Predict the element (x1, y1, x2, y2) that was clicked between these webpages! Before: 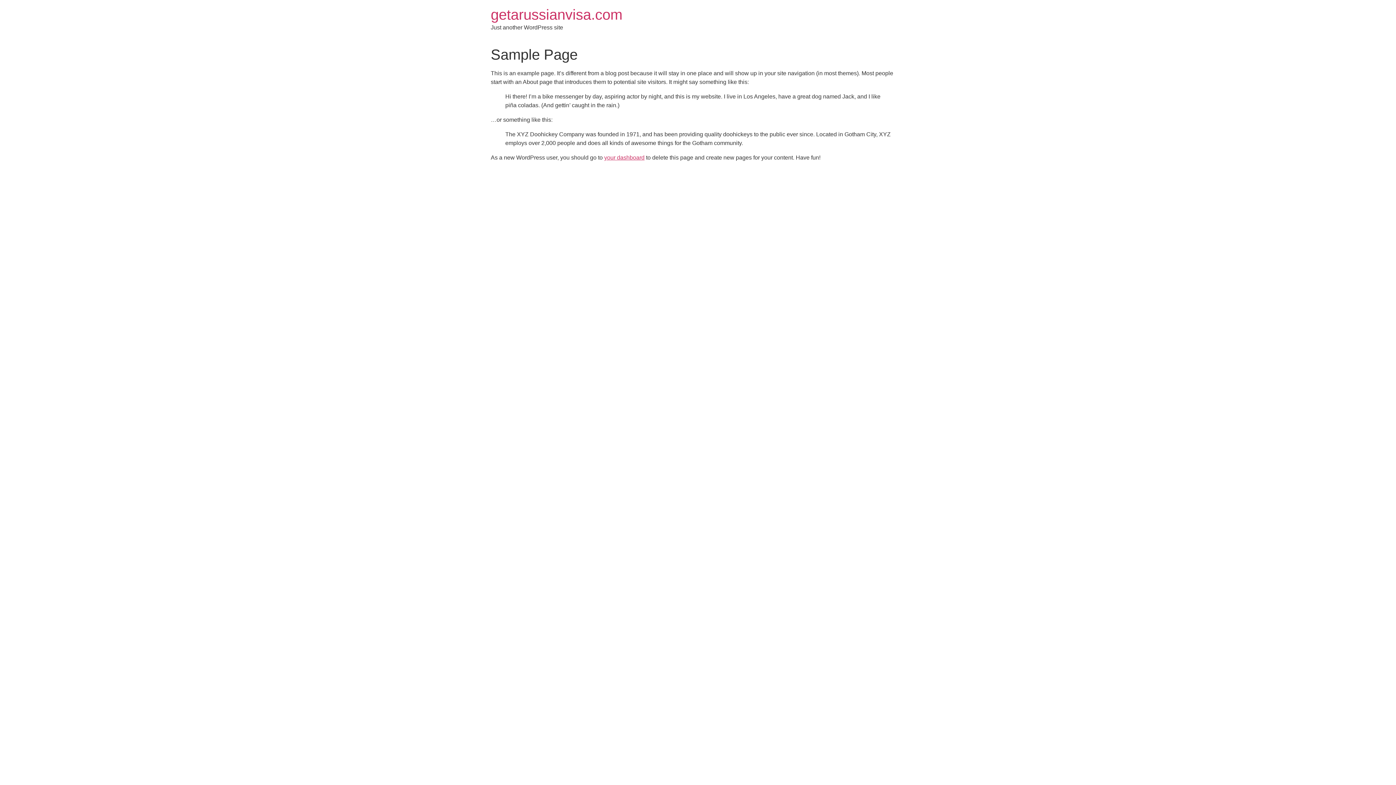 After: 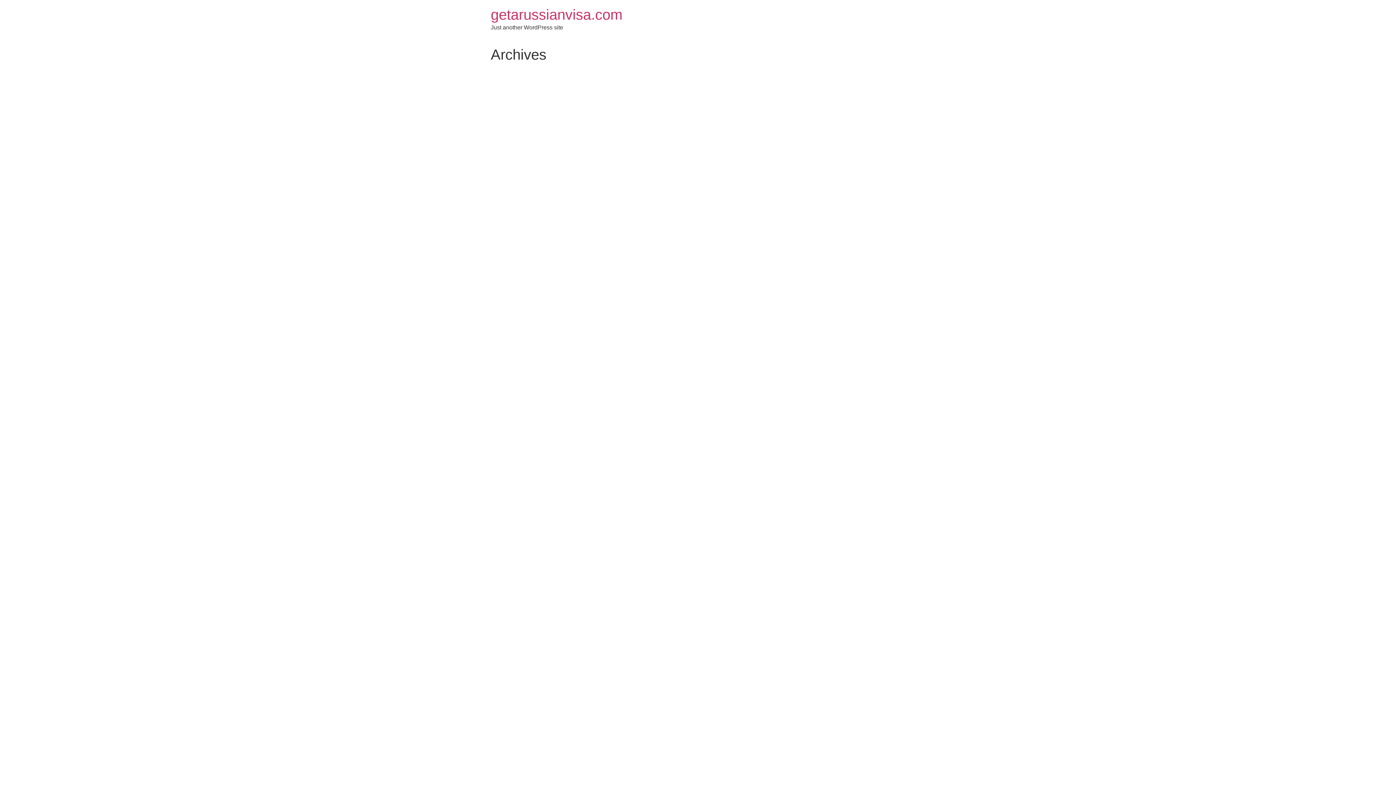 Action: label: getarussianvisa.com bbox: (490, 6, 622, 22)